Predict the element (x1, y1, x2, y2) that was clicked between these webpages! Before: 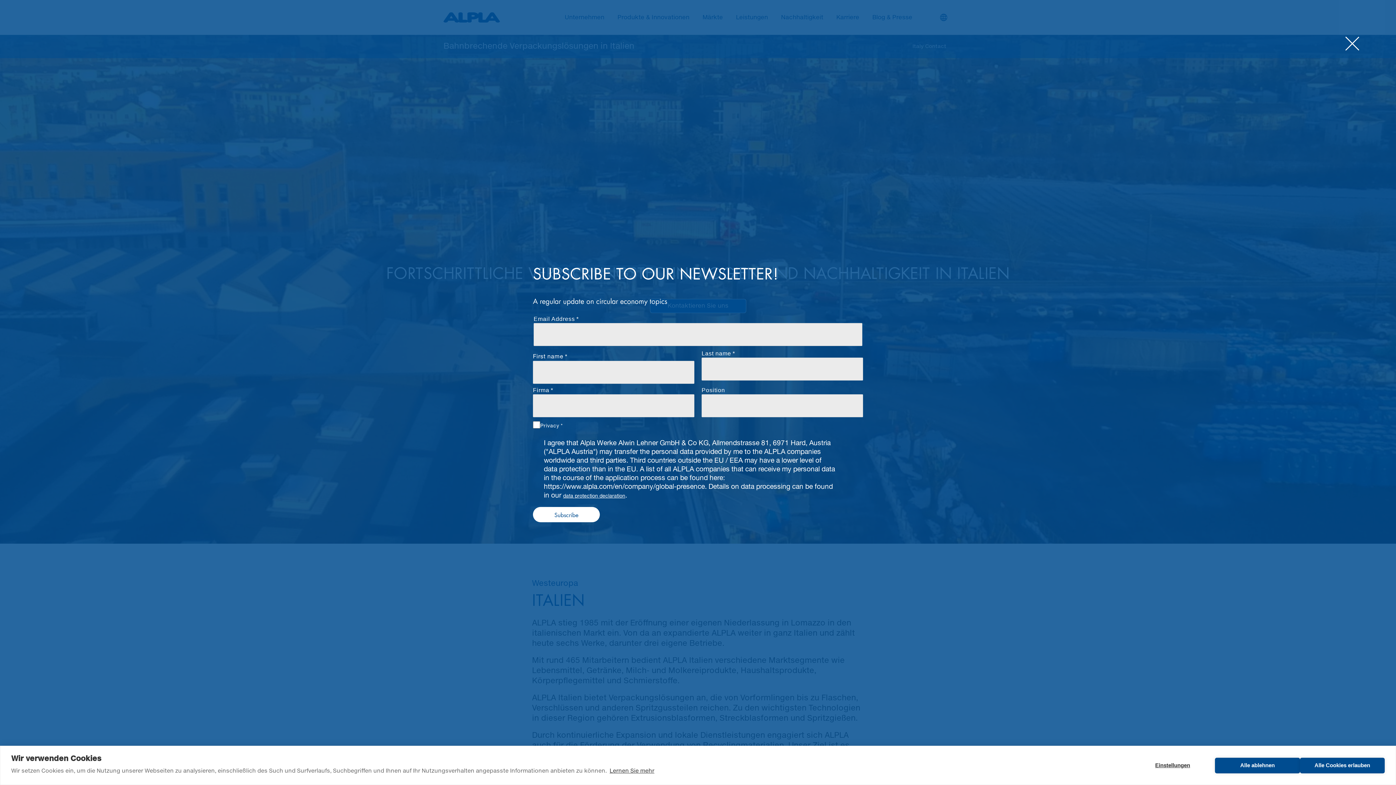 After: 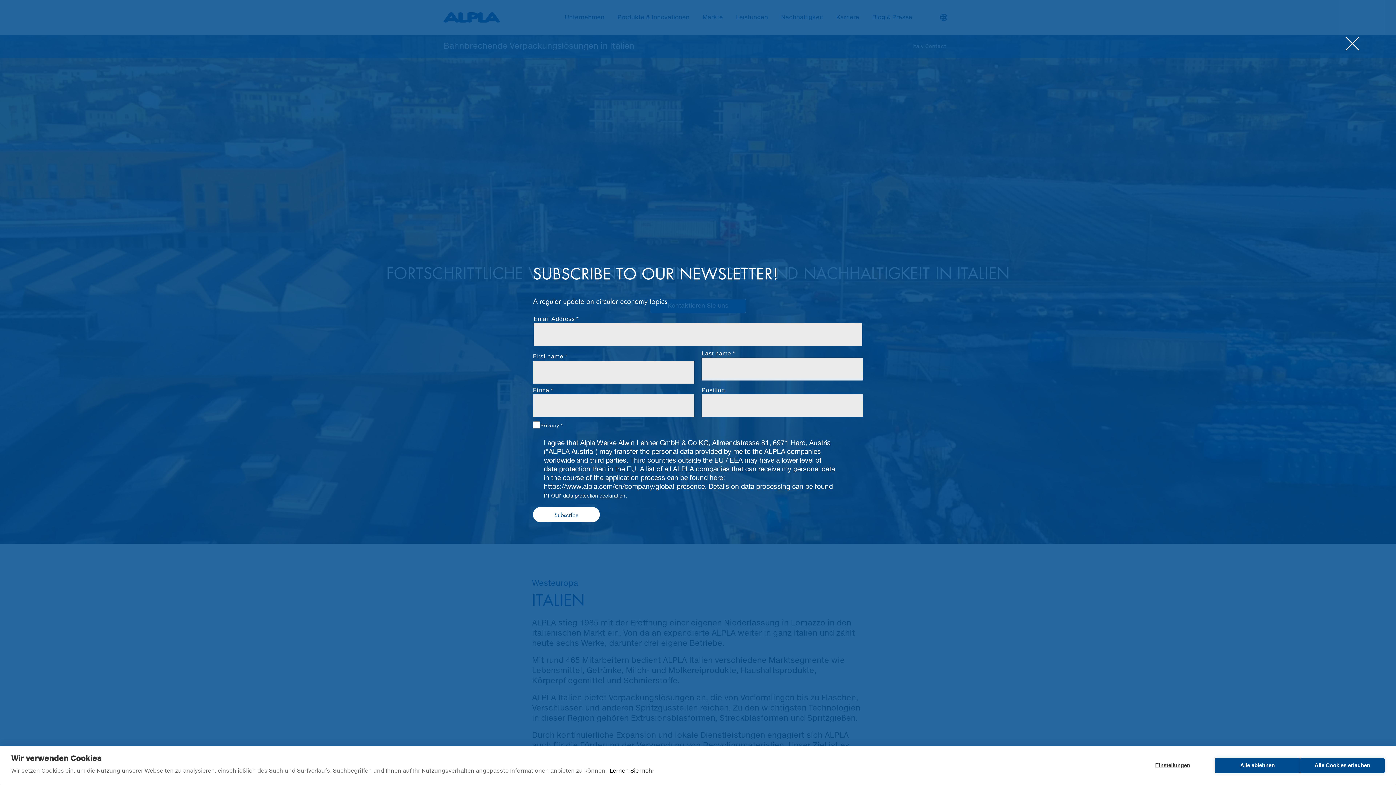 Action: label: Lernen Sie mehr bbox: (609, 768, 654, 774)